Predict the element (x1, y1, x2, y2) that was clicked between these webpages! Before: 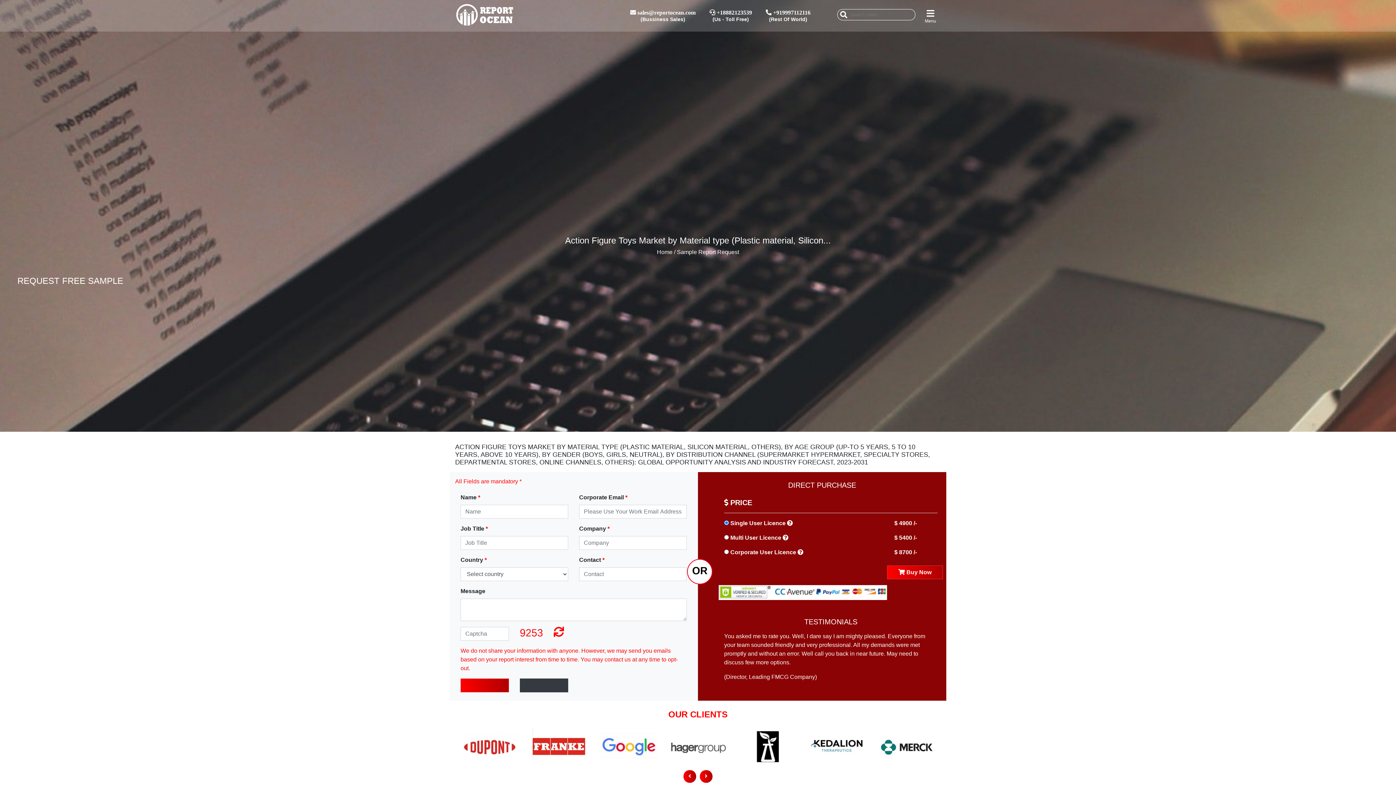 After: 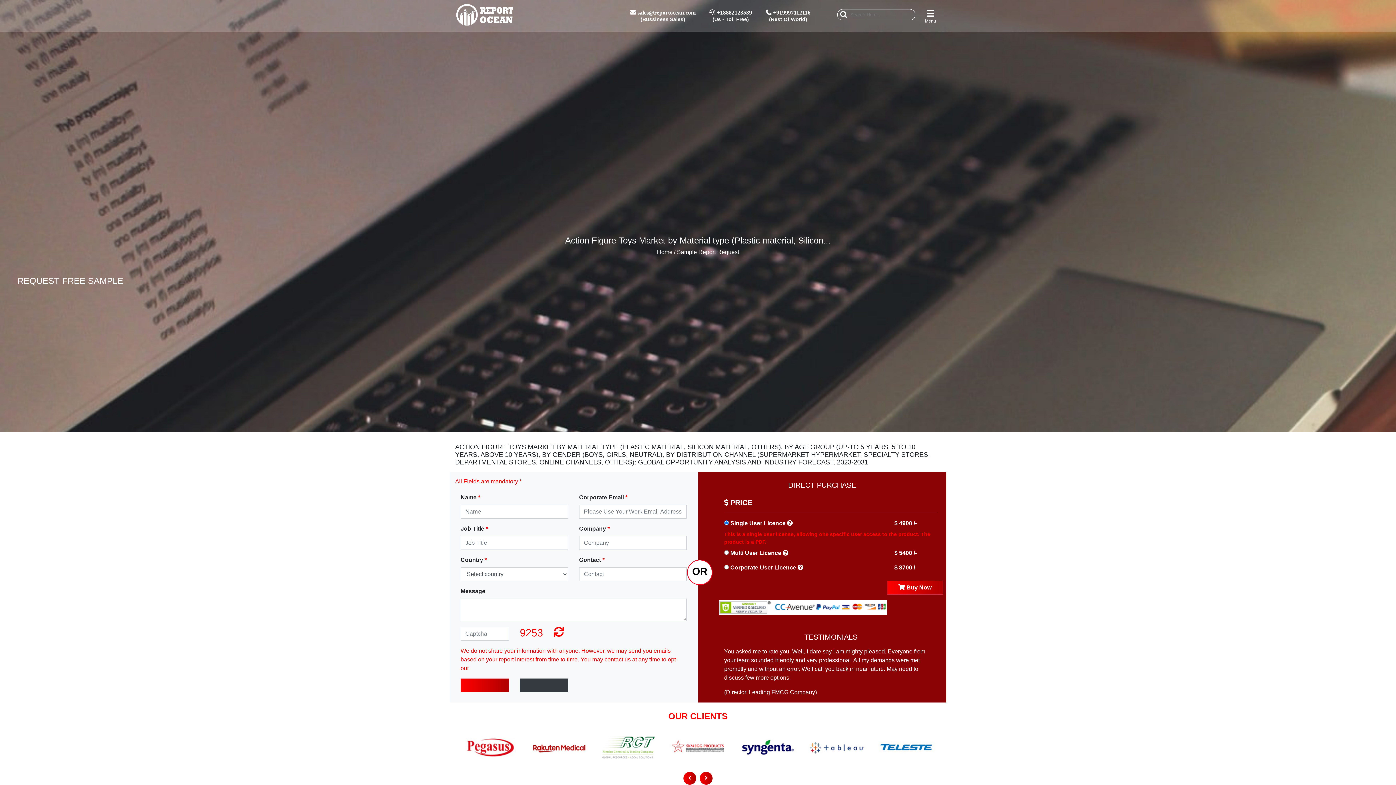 Action: bbox: (787, 520, 793, 526)